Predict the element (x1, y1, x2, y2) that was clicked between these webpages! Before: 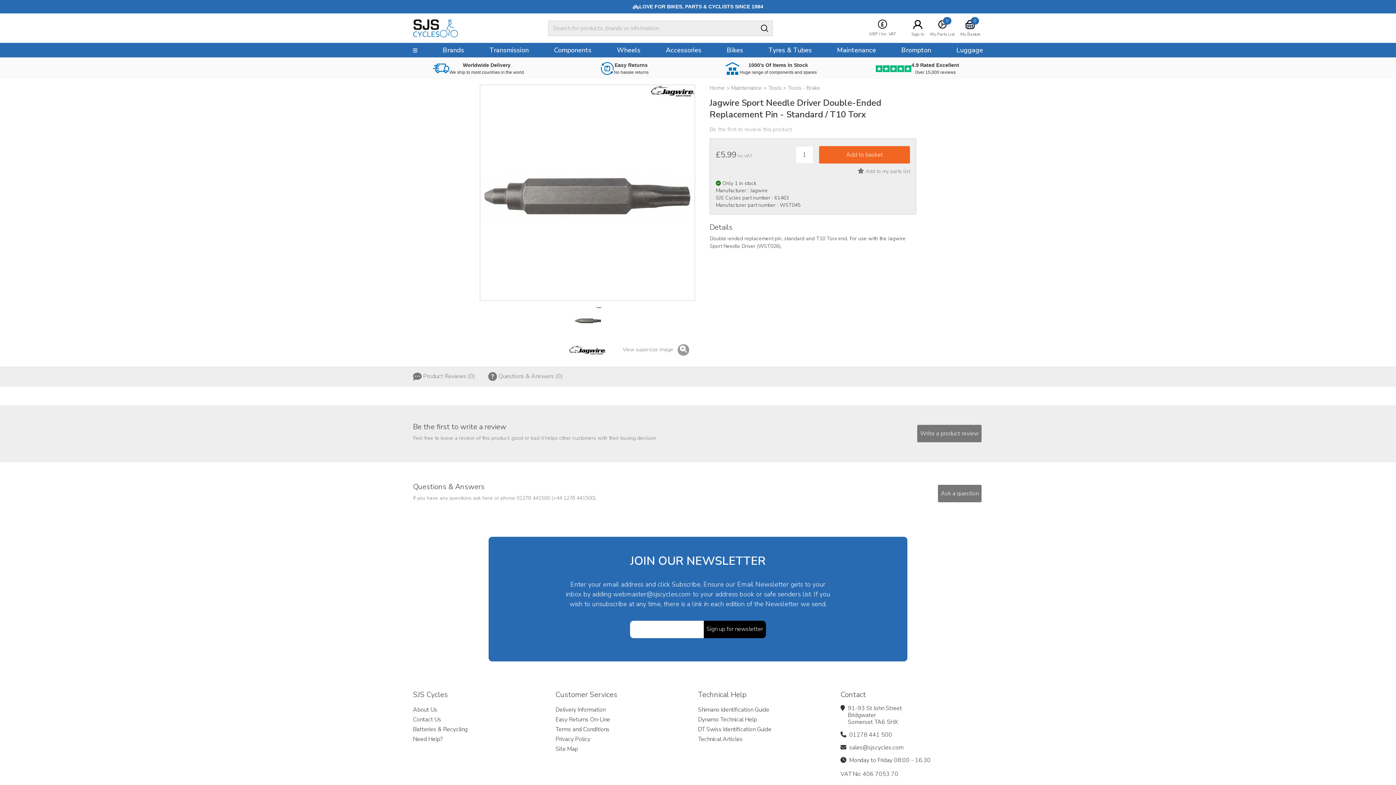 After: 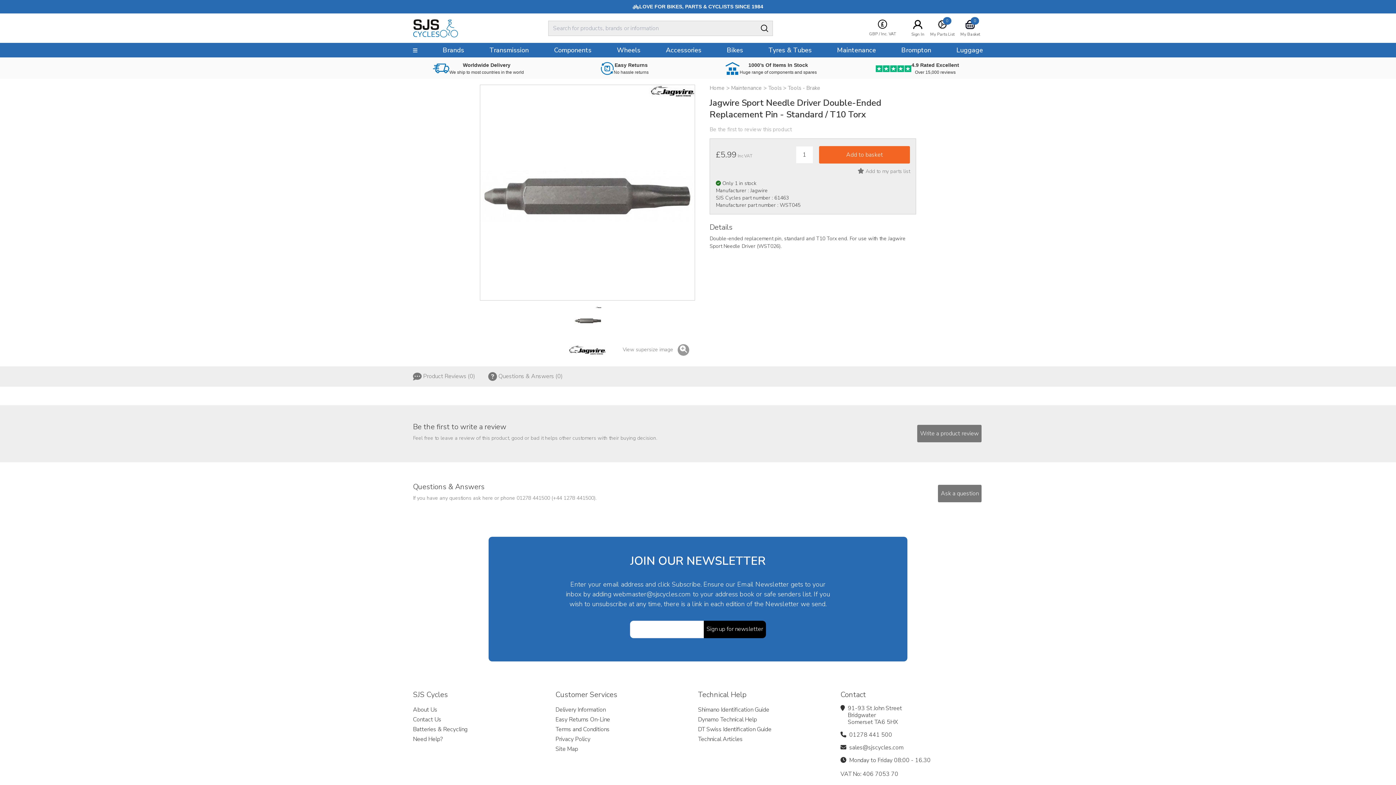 Action: bbox: (622, 346, 689, 353) label: View supersize image   